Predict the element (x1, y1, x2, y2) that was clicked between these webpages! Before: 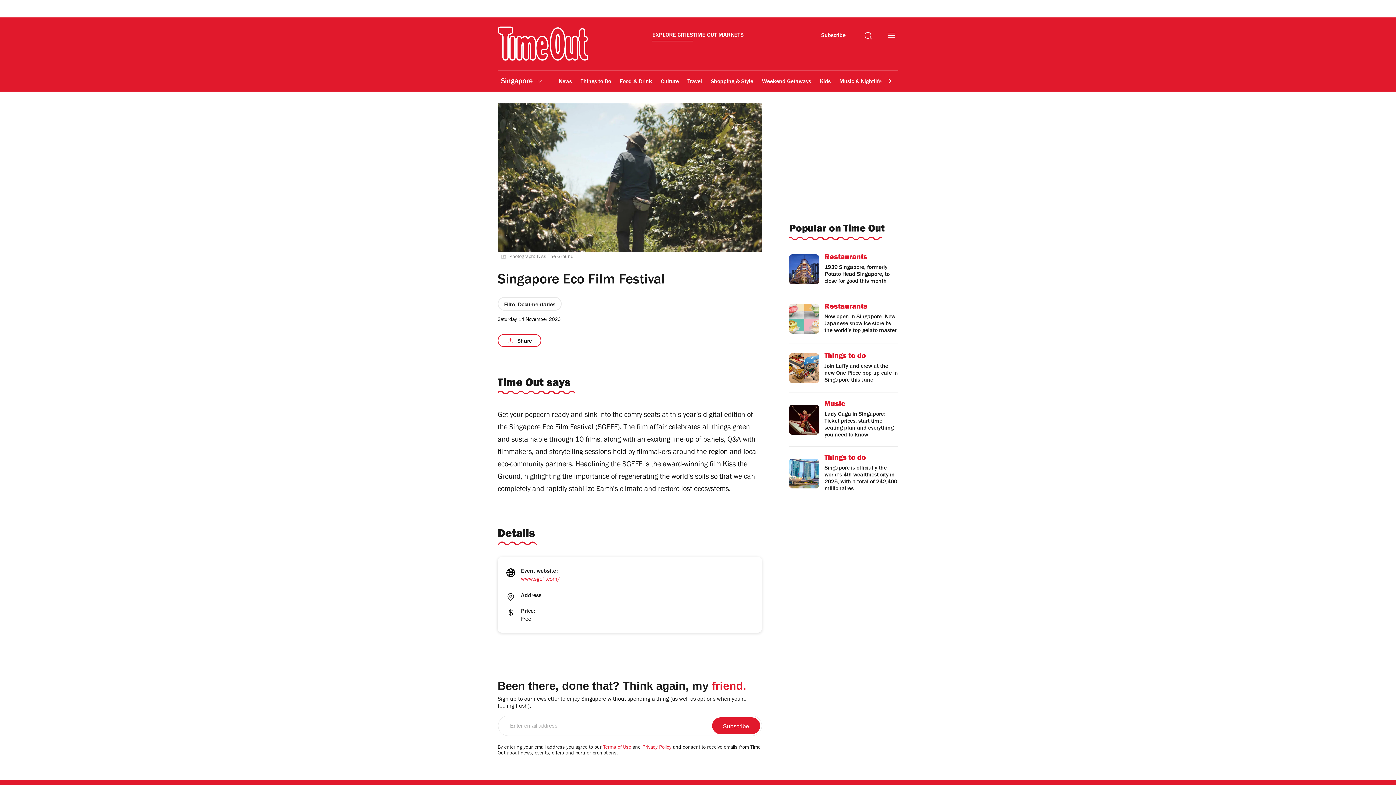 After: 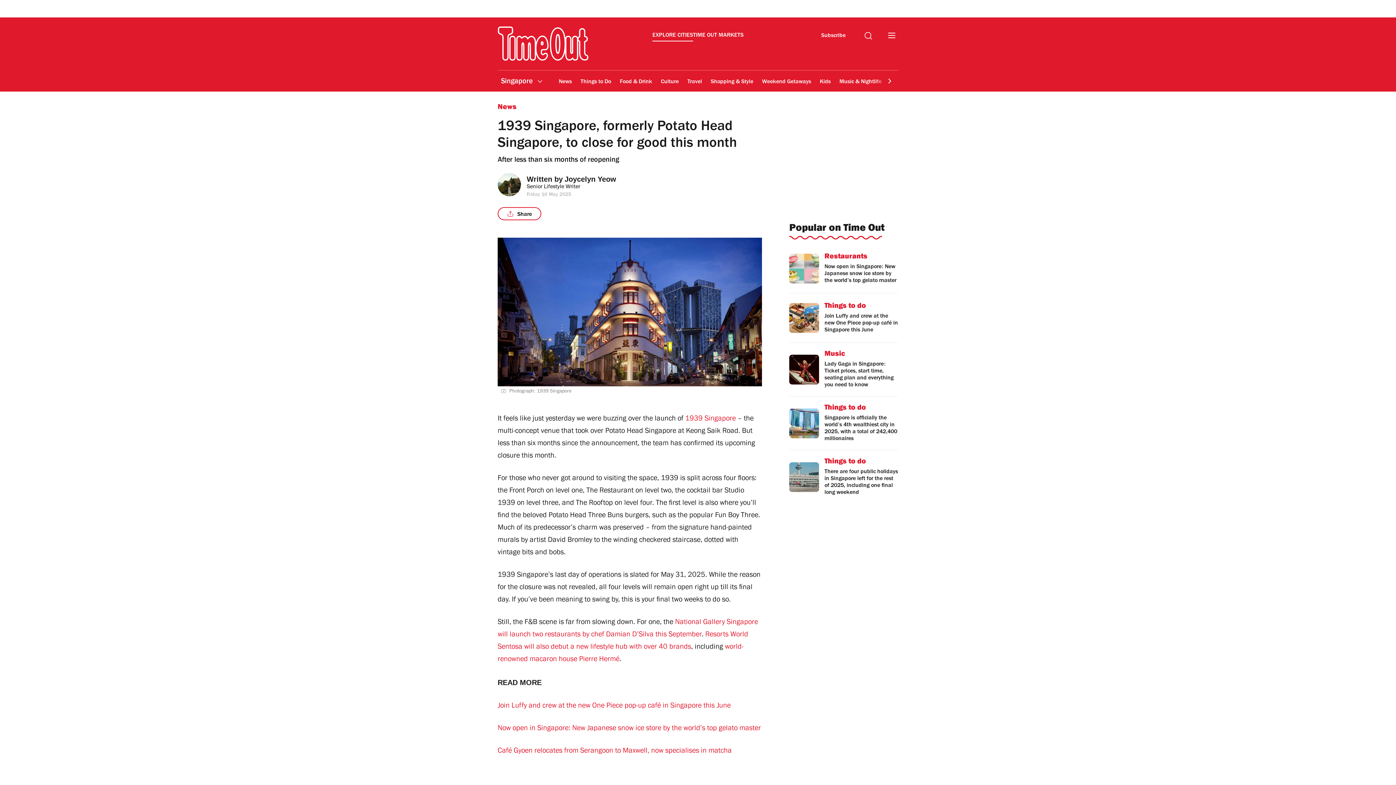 Action: bbox: (789, 342, 898, 385) label: Restaurants

1939 Singapore, formerly Potato Head Singapore, to close for good this month